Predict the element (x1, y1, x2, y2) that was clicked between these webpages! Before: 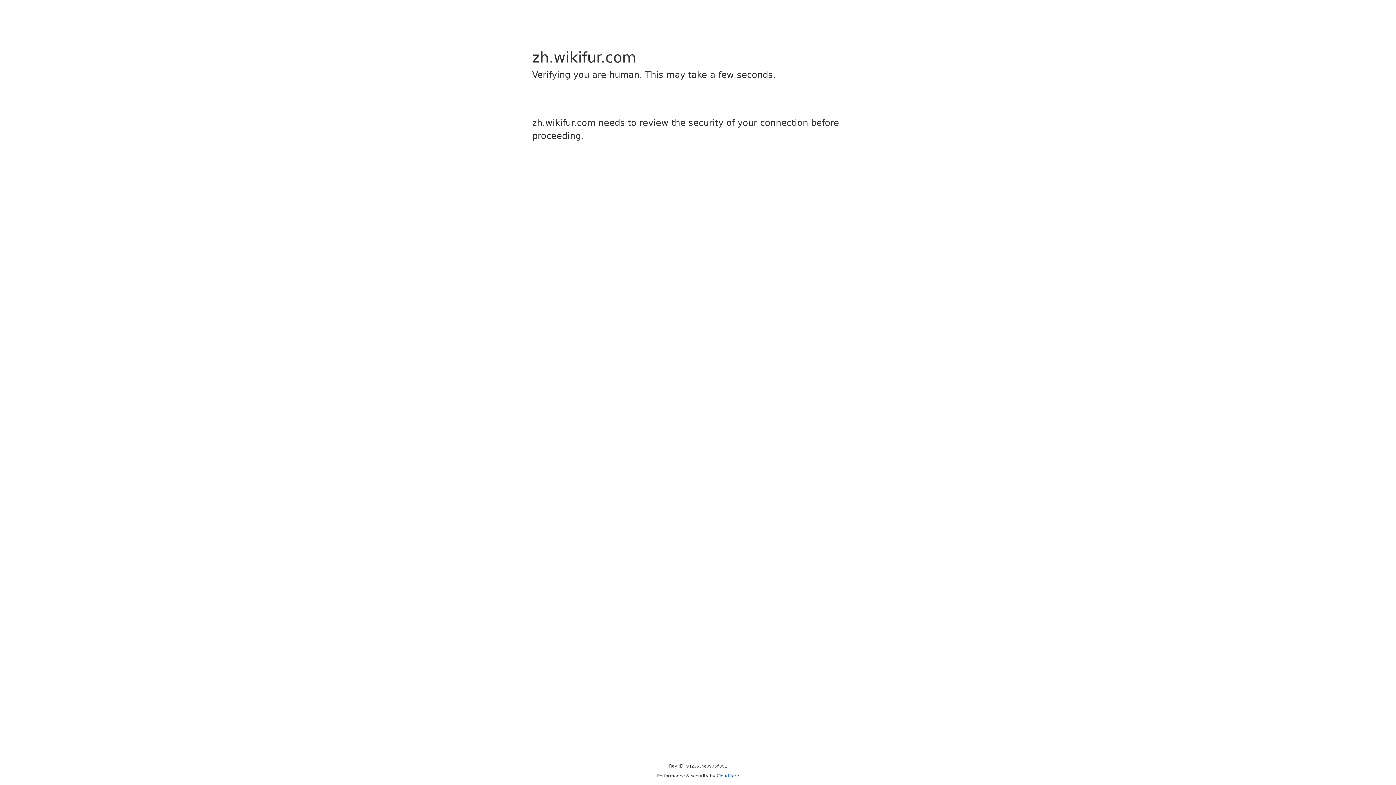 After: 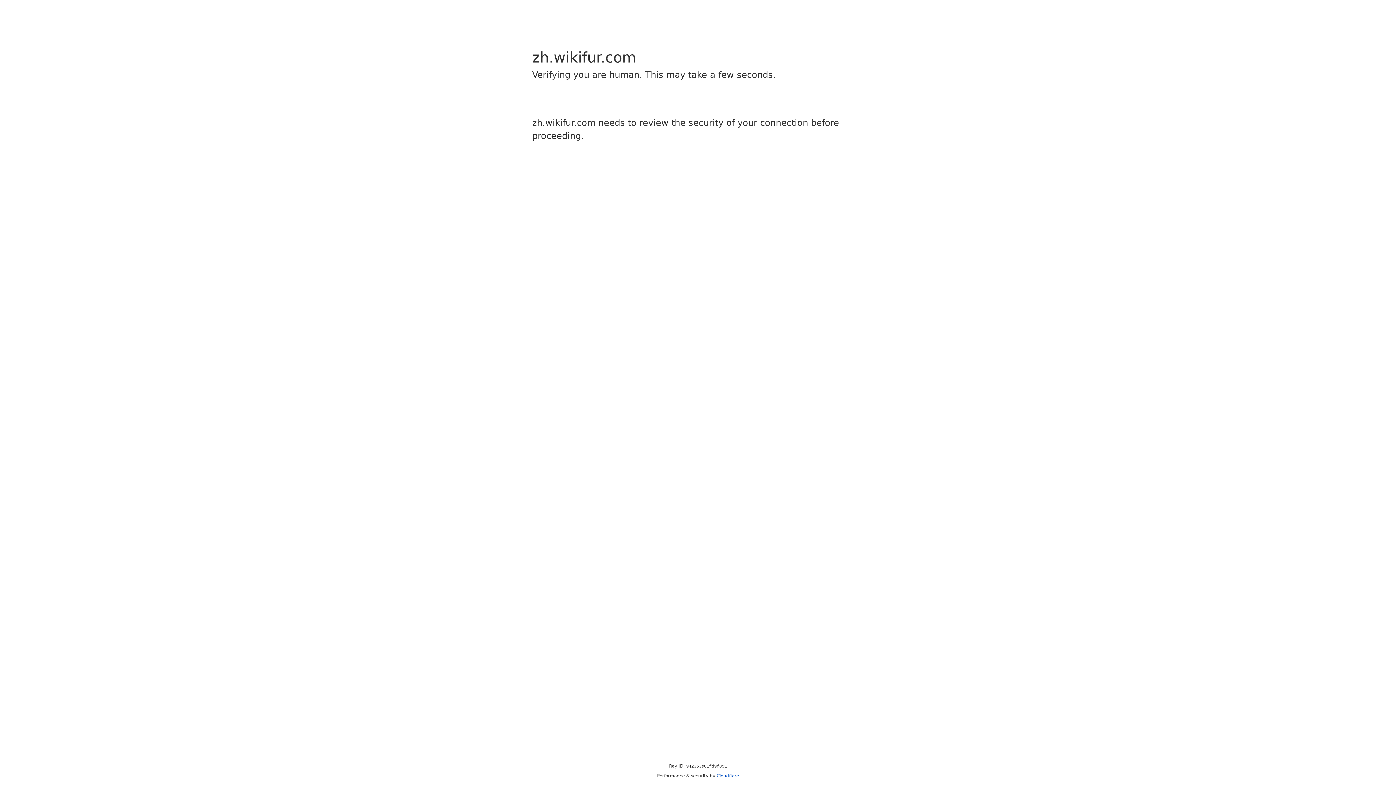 Action: label: Cloudflare bbox: (716, 773, 739, 778)